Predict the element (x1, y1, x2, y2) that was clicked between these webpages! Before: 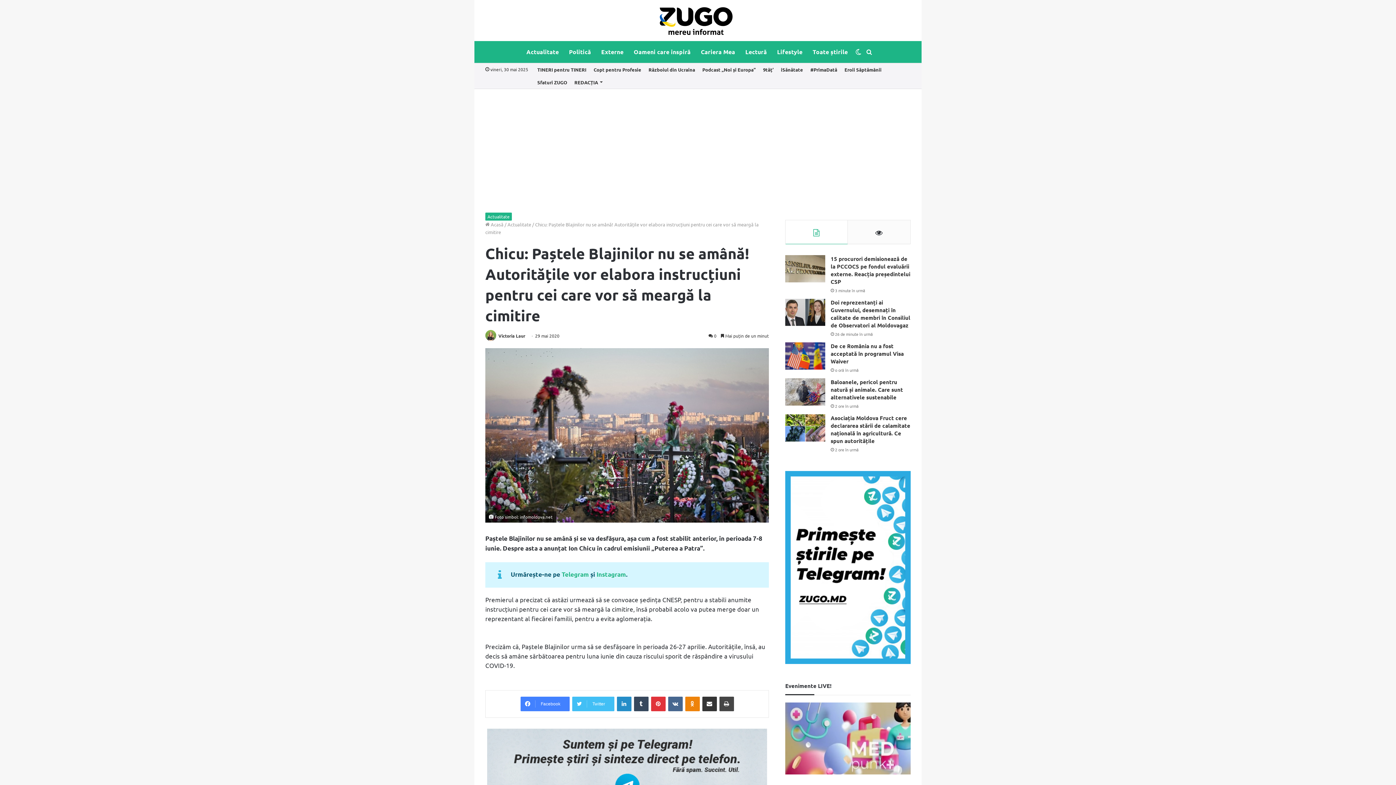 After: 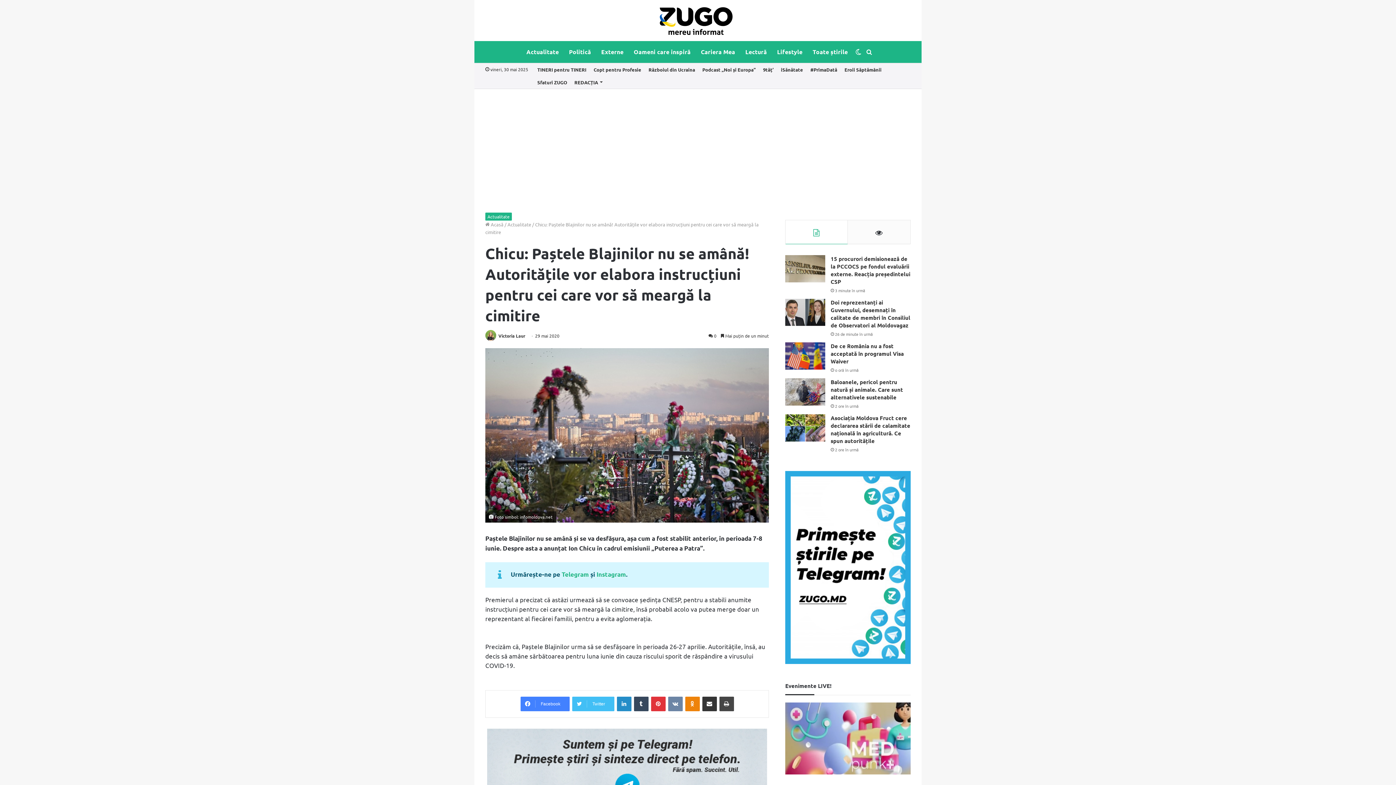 Action: bbox: (668, 697, 682, 711) label: VKontakte